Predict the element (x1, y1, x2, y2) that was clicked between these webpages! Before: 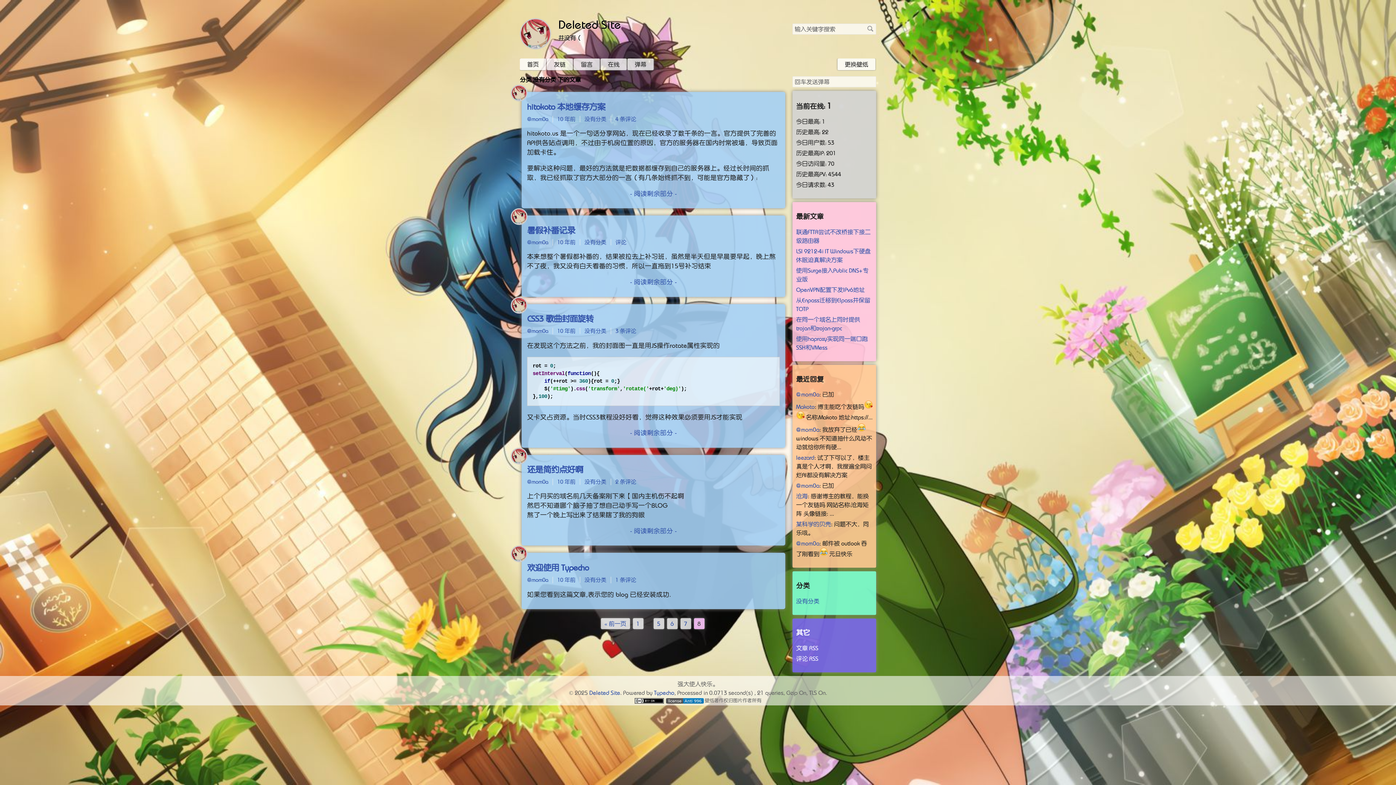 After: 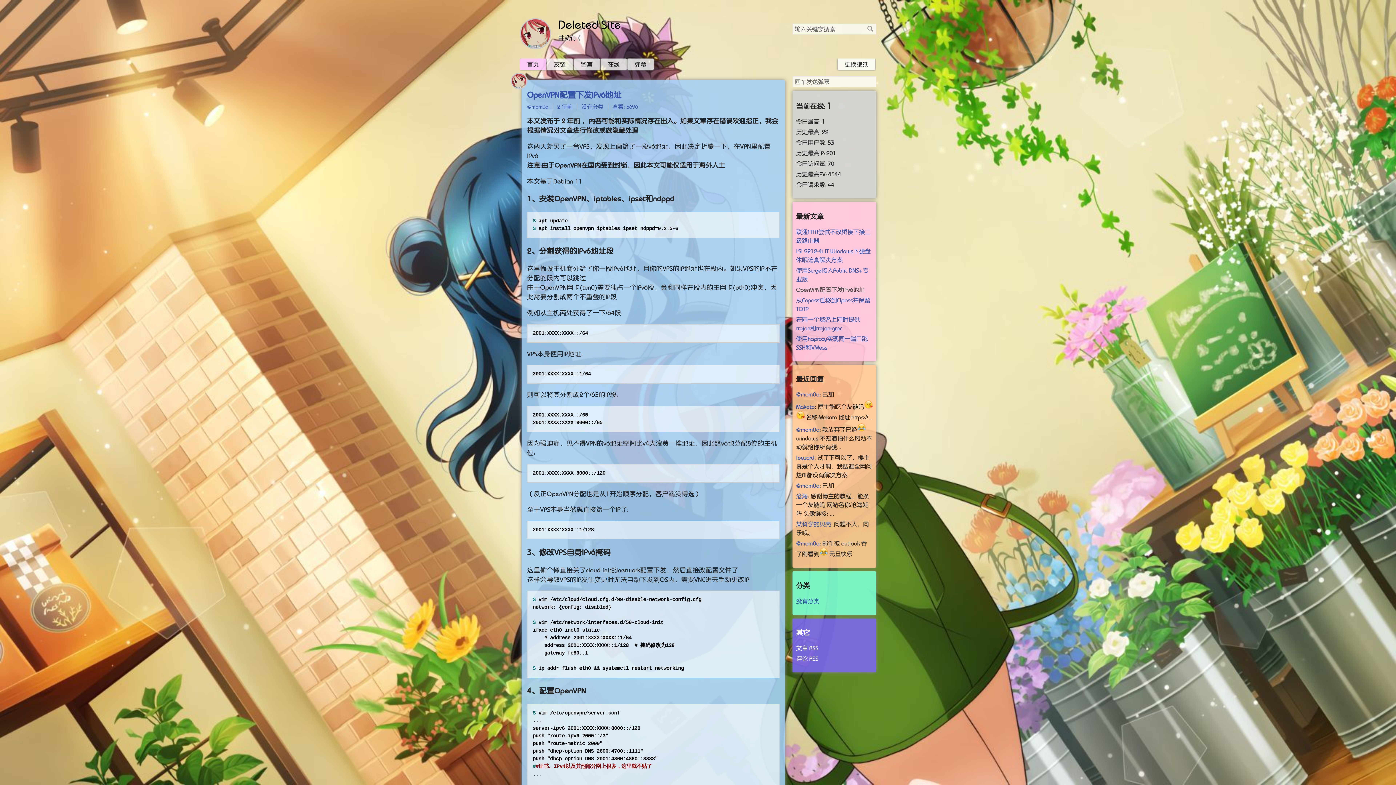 Action: label: OpenVPN配置下发IPv6地址 bbox: (796, 286, 865, 292)